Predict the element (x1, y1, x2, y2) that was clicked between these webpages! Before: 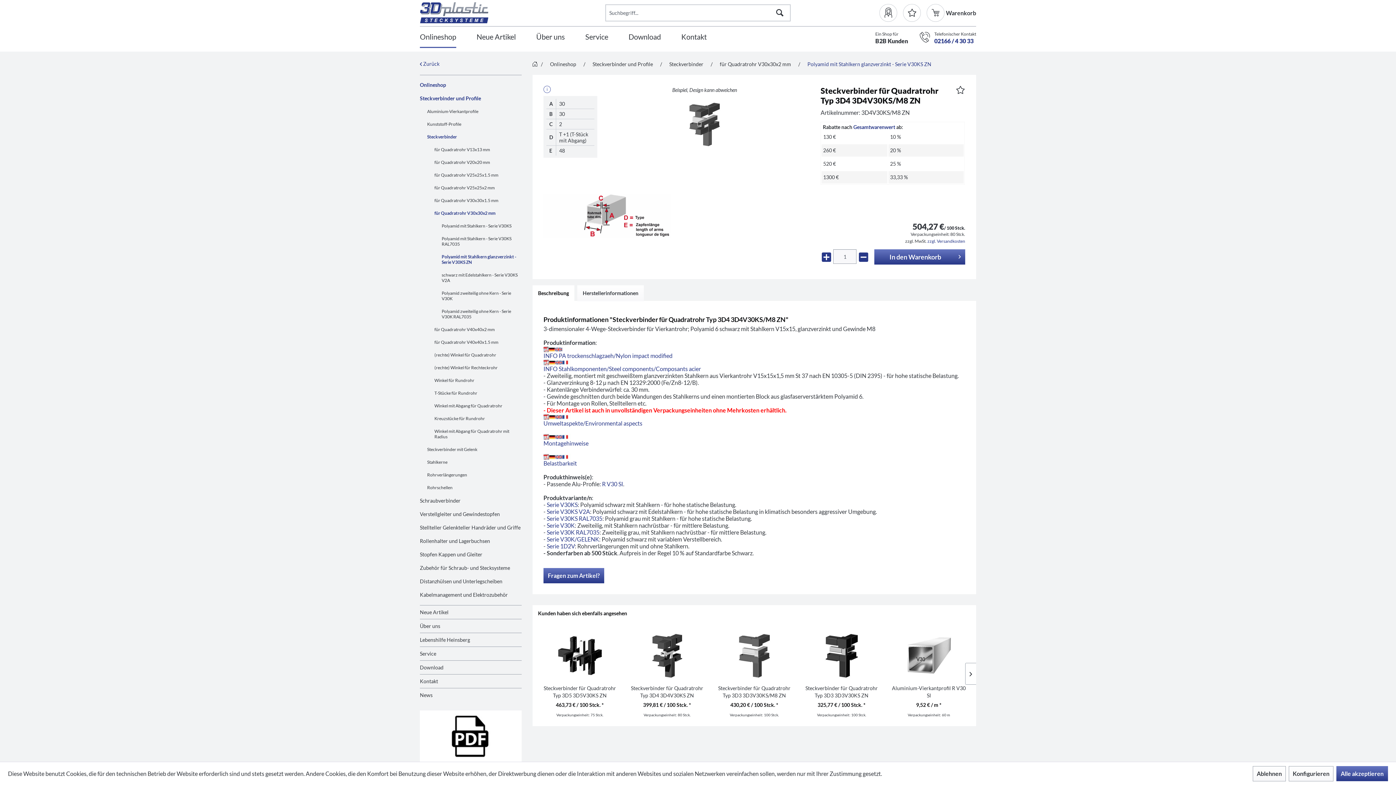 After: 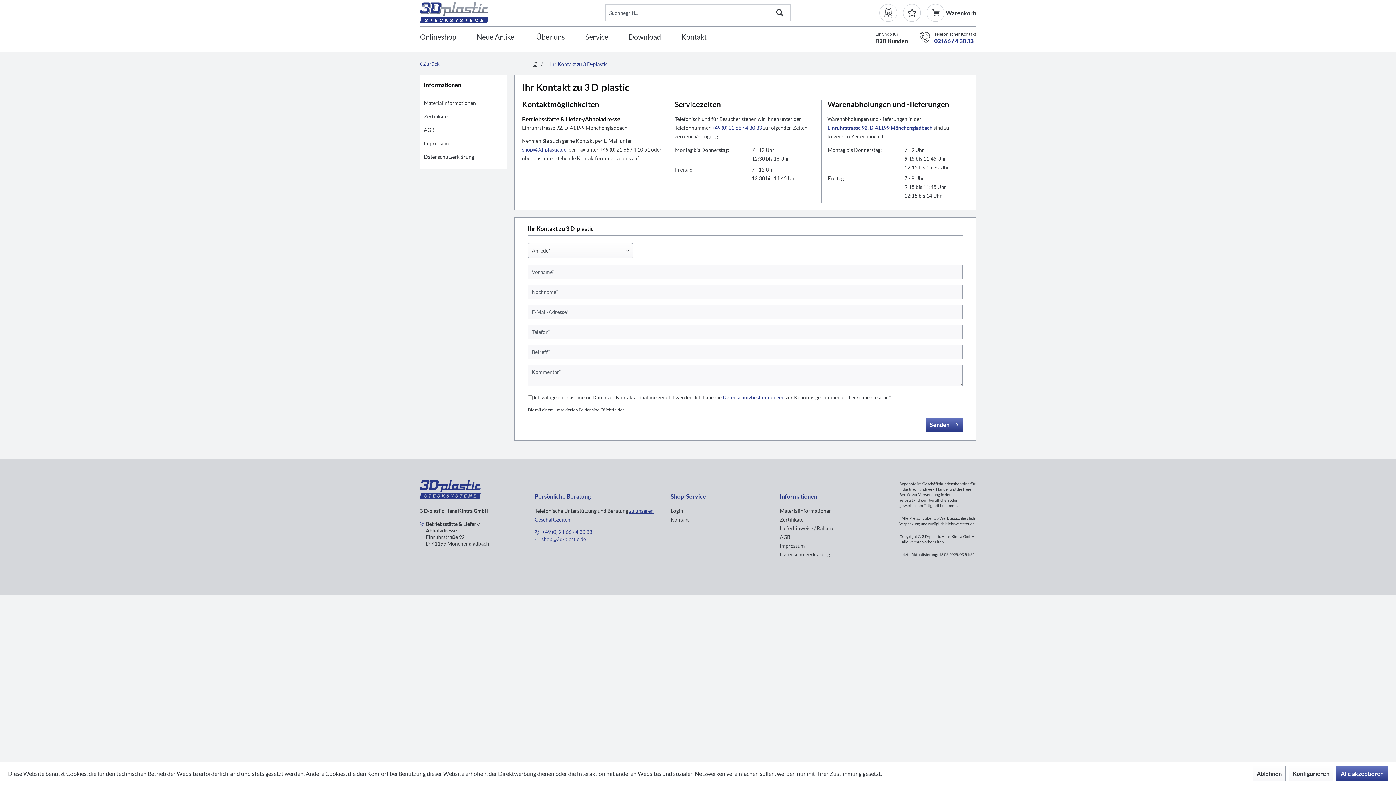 Action: label: Kontakt bbox: (420, 674, 521, 688)